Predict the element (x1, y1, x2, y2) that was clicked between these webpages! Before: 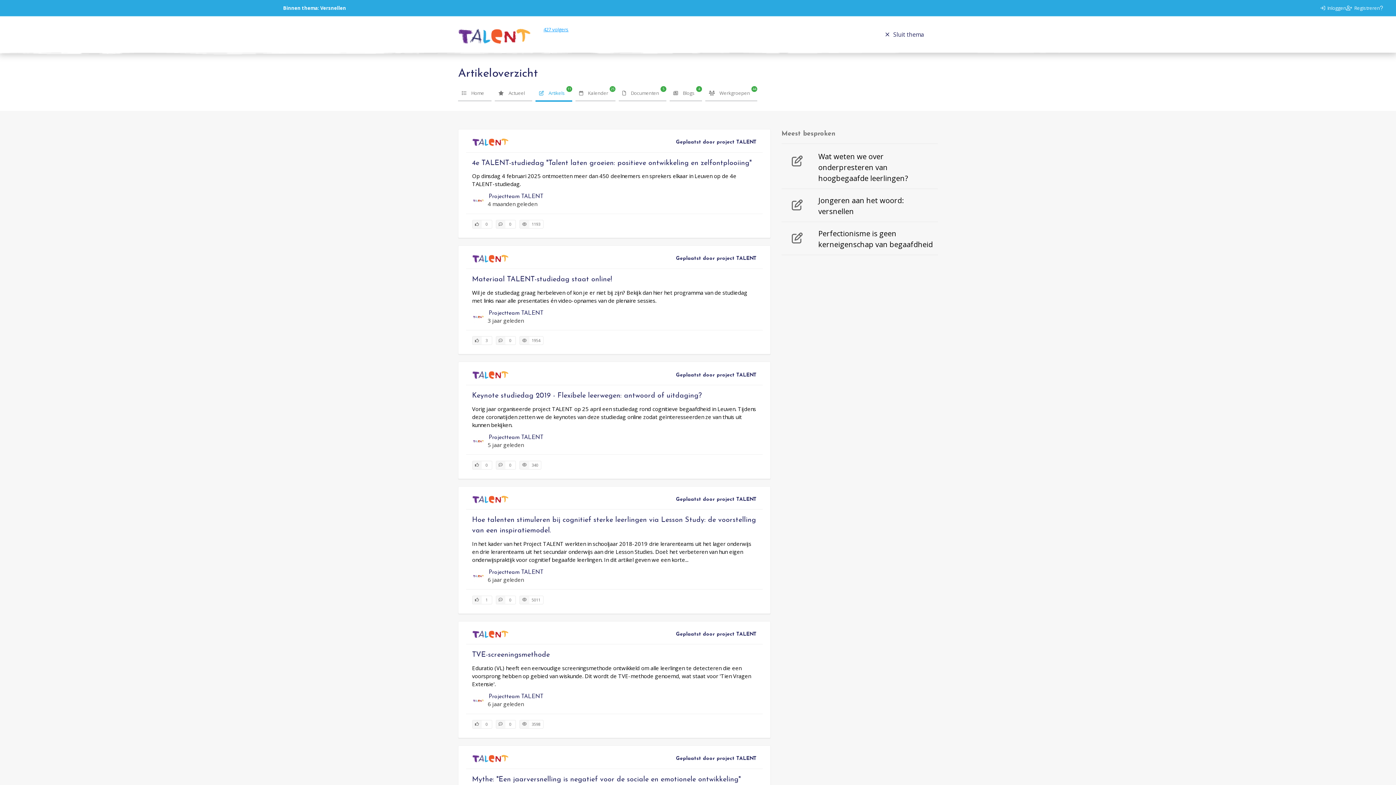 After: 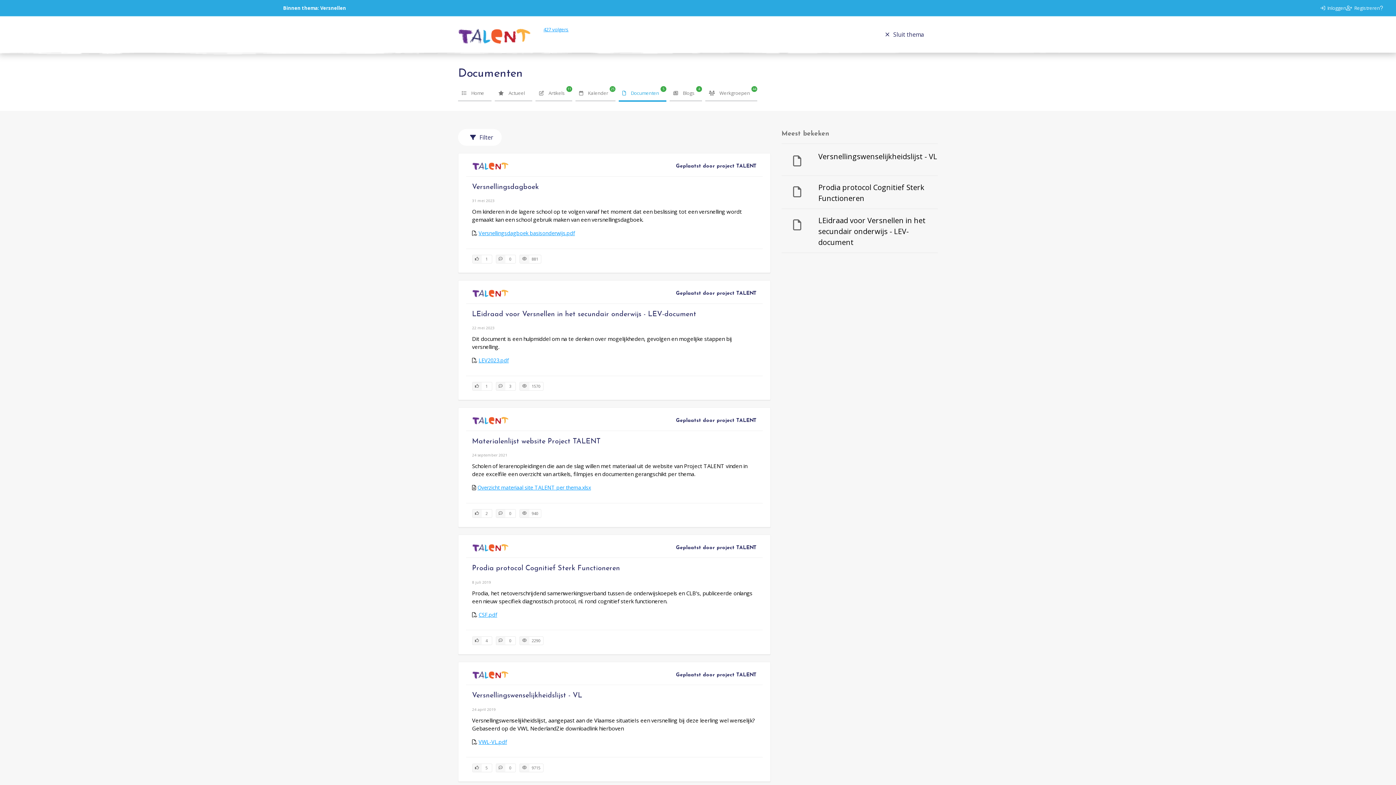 Action: label:  Documenten bbox: (618, 86, 666, 101)